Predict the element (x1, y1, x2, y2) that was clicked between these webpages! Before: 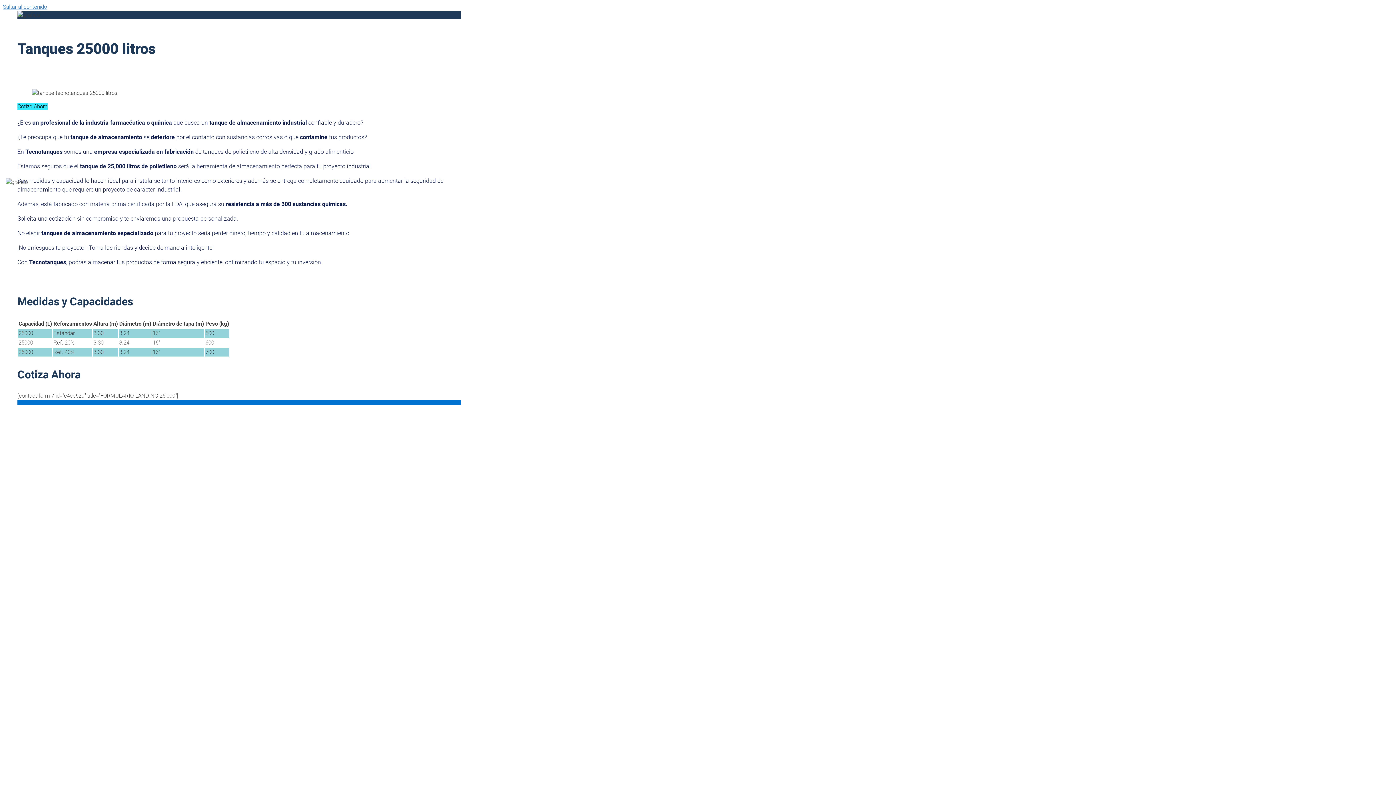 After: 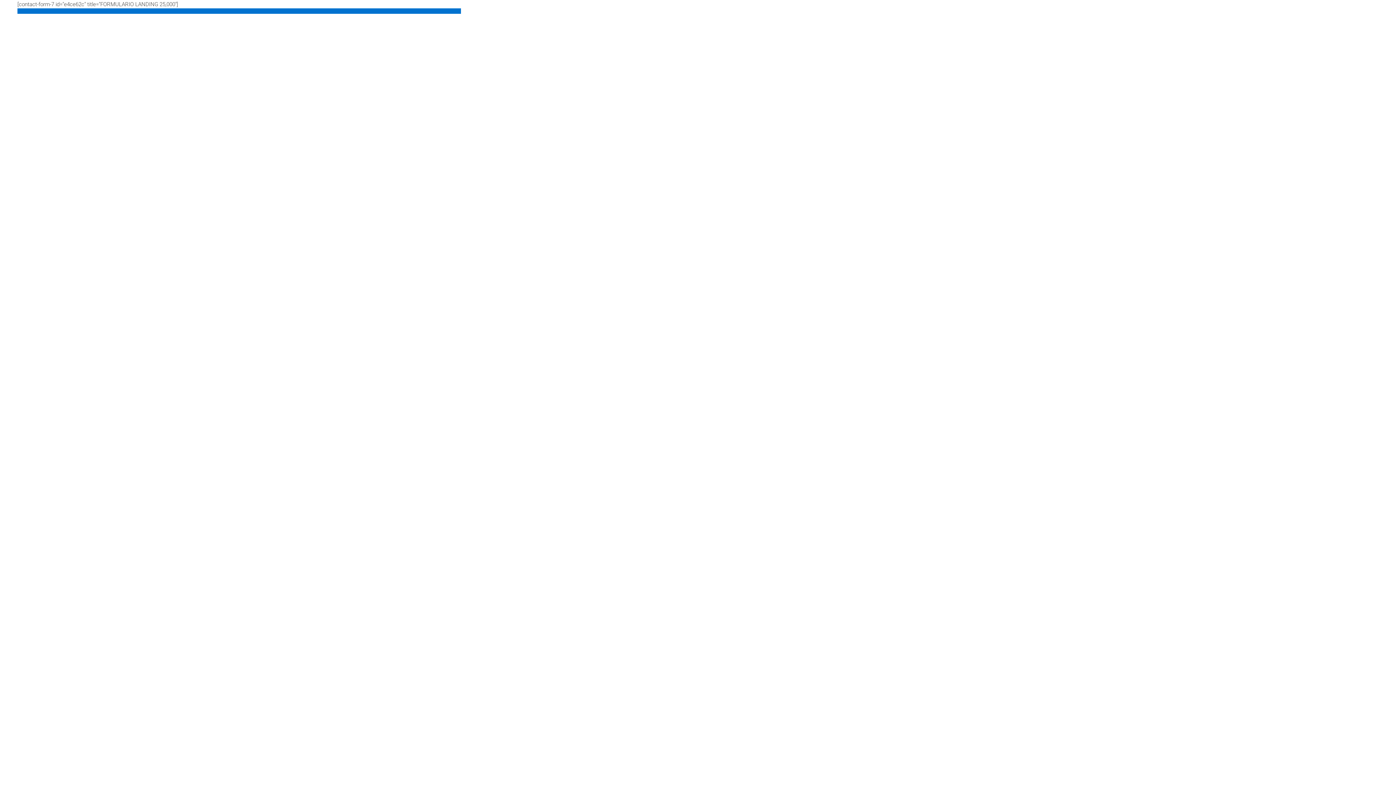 Action: label: Cotiza Ahora bbox: (17, 103, 47, 109)